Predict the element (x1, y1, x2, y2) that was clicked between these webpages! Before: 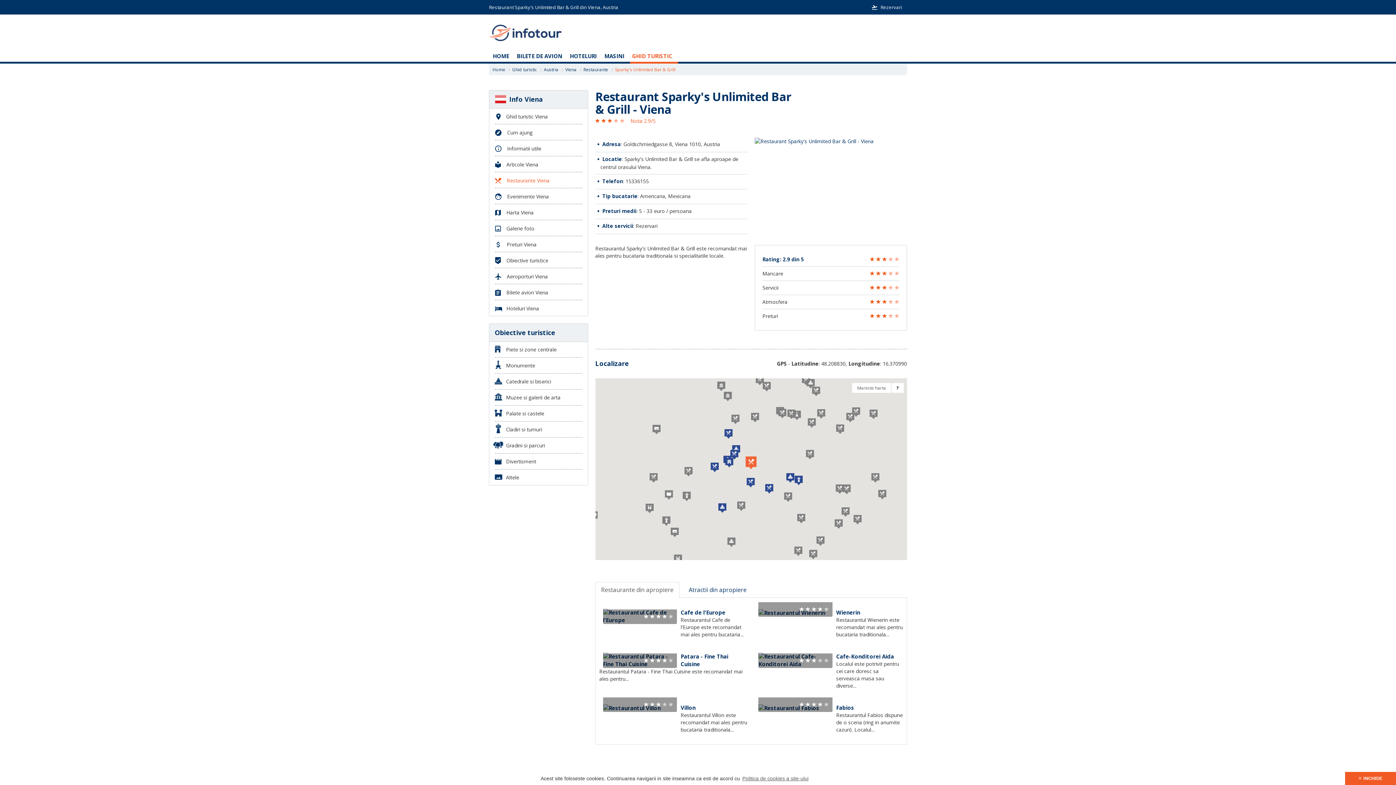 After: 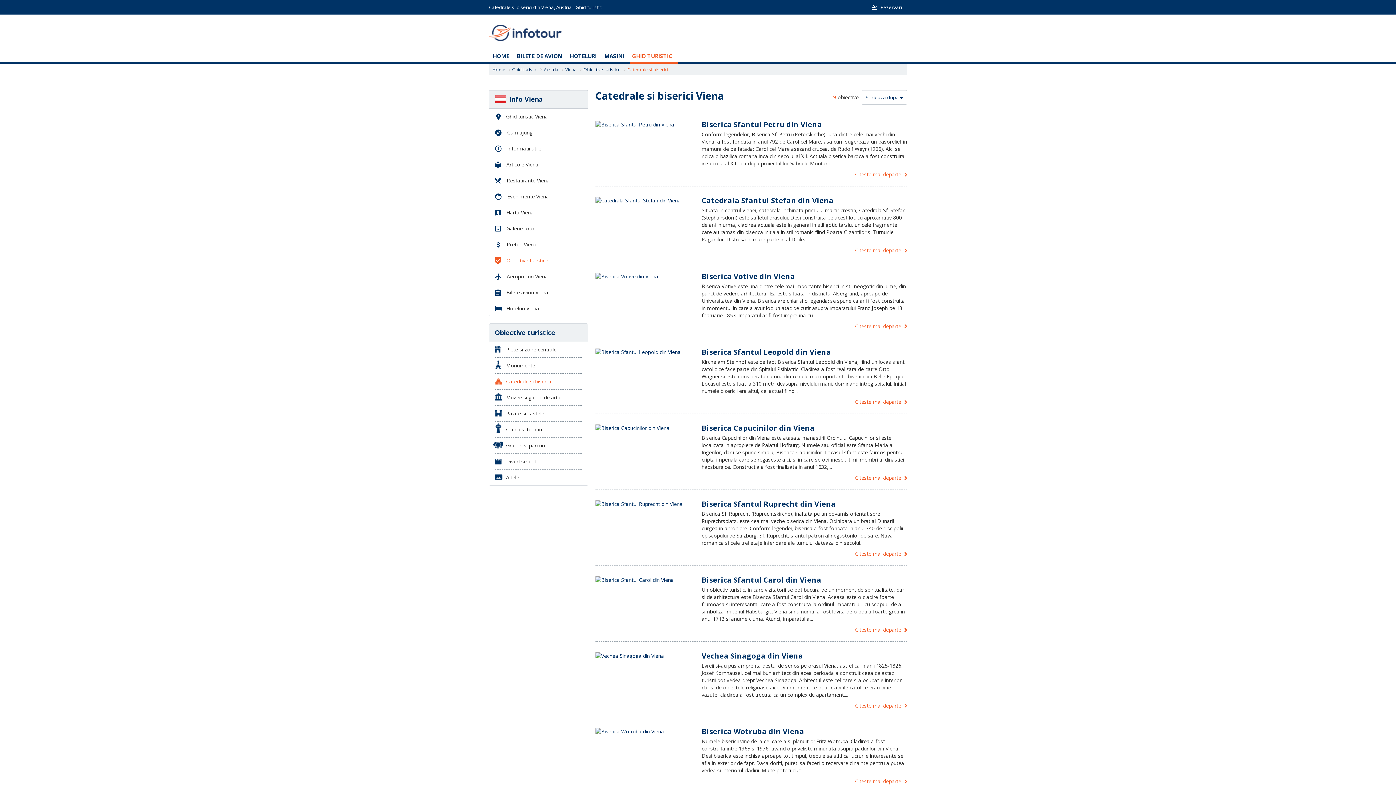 Action: bbox: (494, 373, 582, 389) label:  Catedrale si biserici